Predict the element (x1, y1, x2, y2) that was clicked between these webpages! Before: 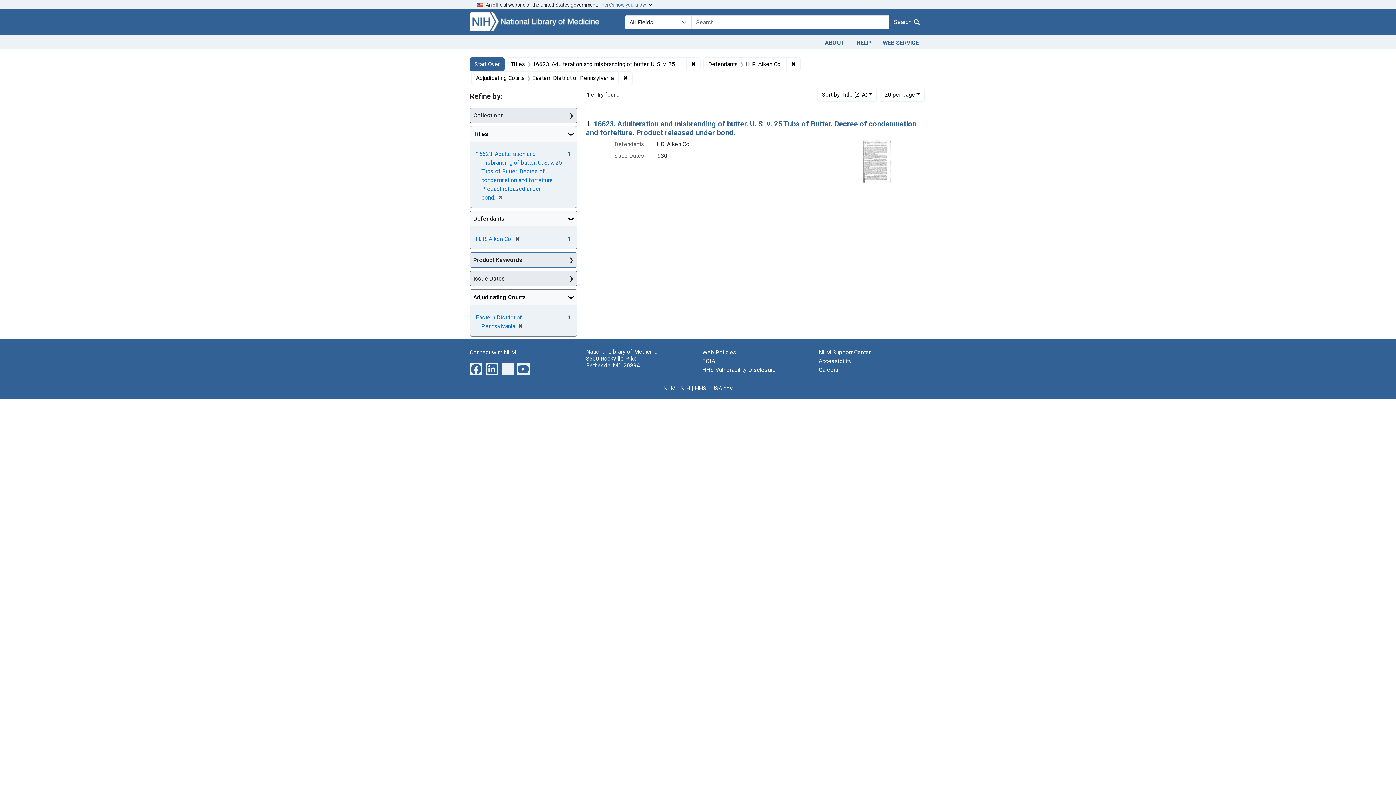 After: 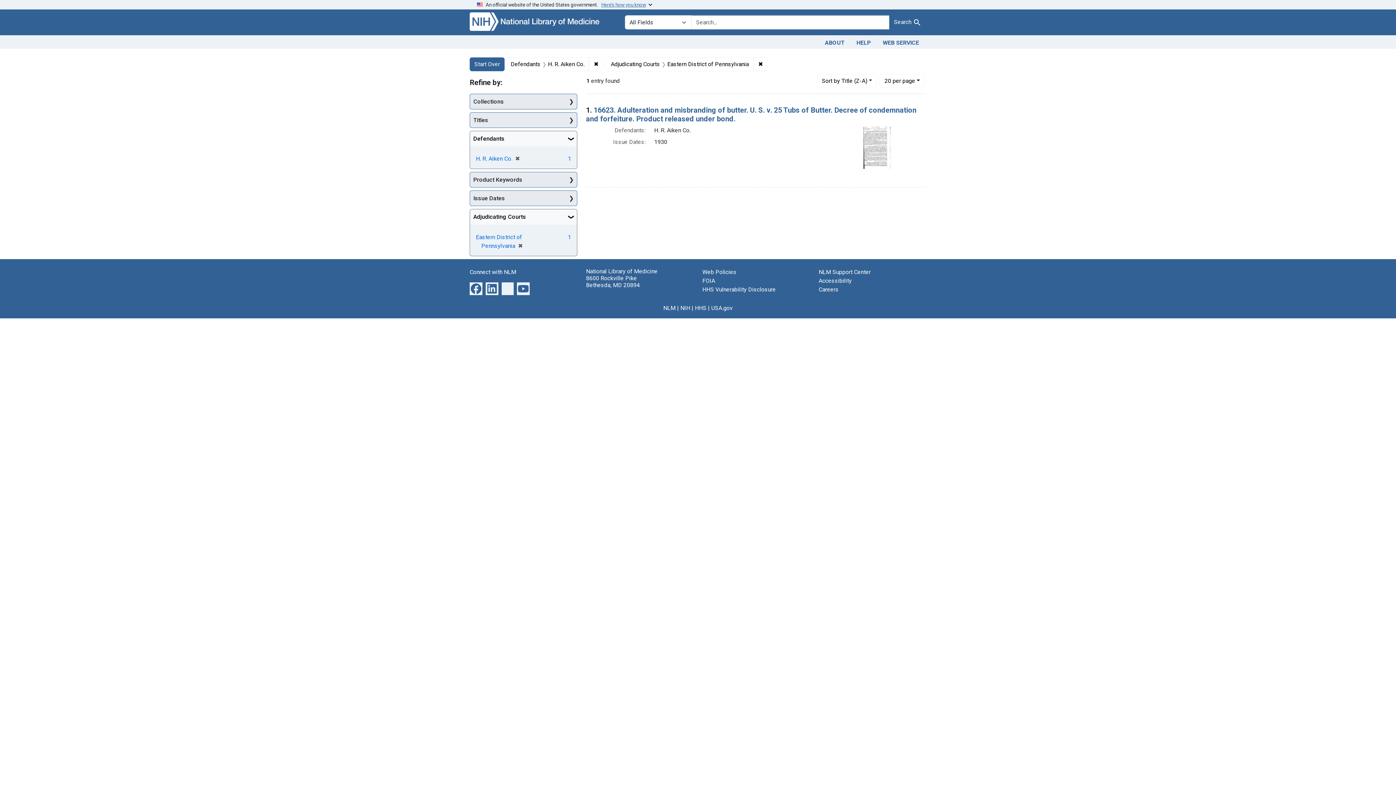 Action: bbox: (686, 57, 700, 71) label: ✖
Remove constraint Titles: 16623. Adulteration and misbranding of butter. U. S. v. 25 Tubs of Butter. Decree of condemnation and forfeiture. Product released under bond.